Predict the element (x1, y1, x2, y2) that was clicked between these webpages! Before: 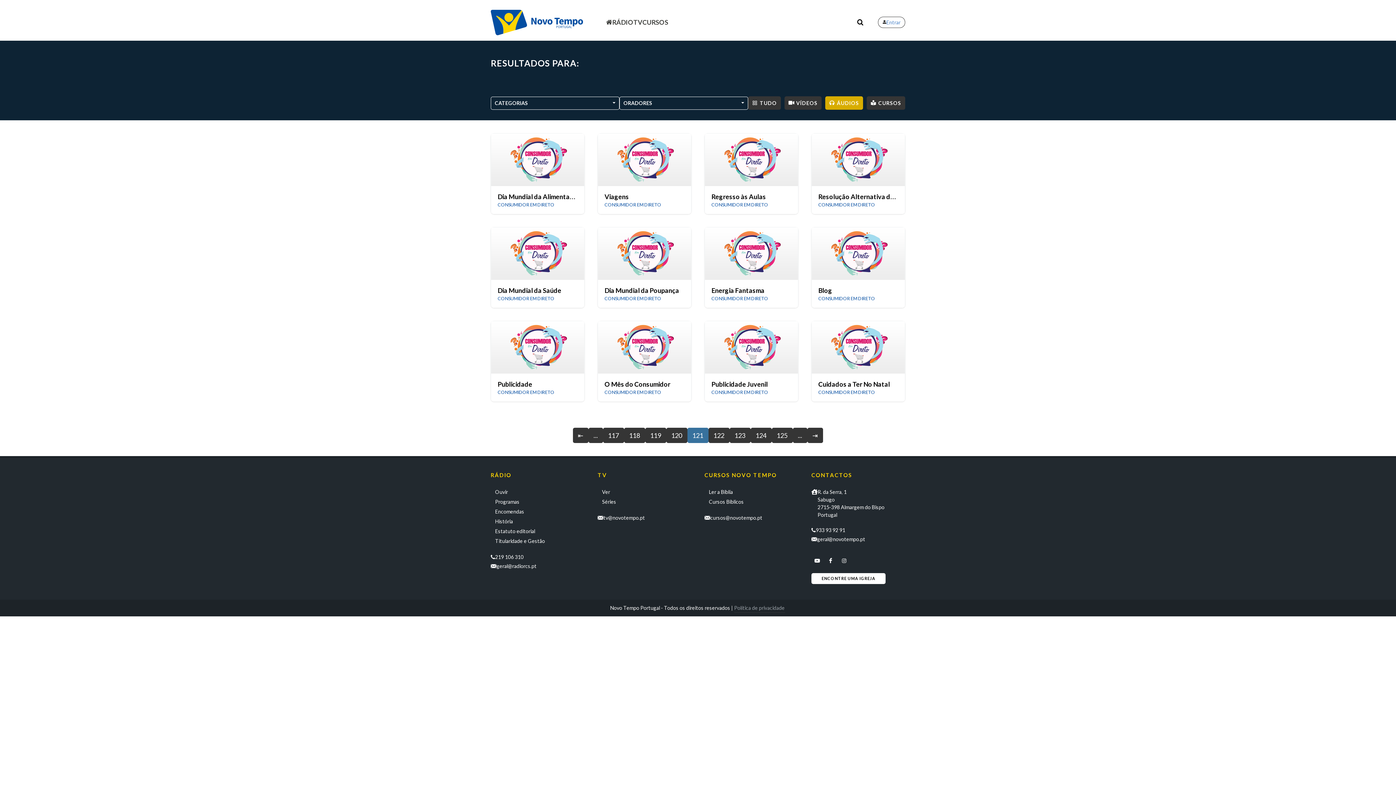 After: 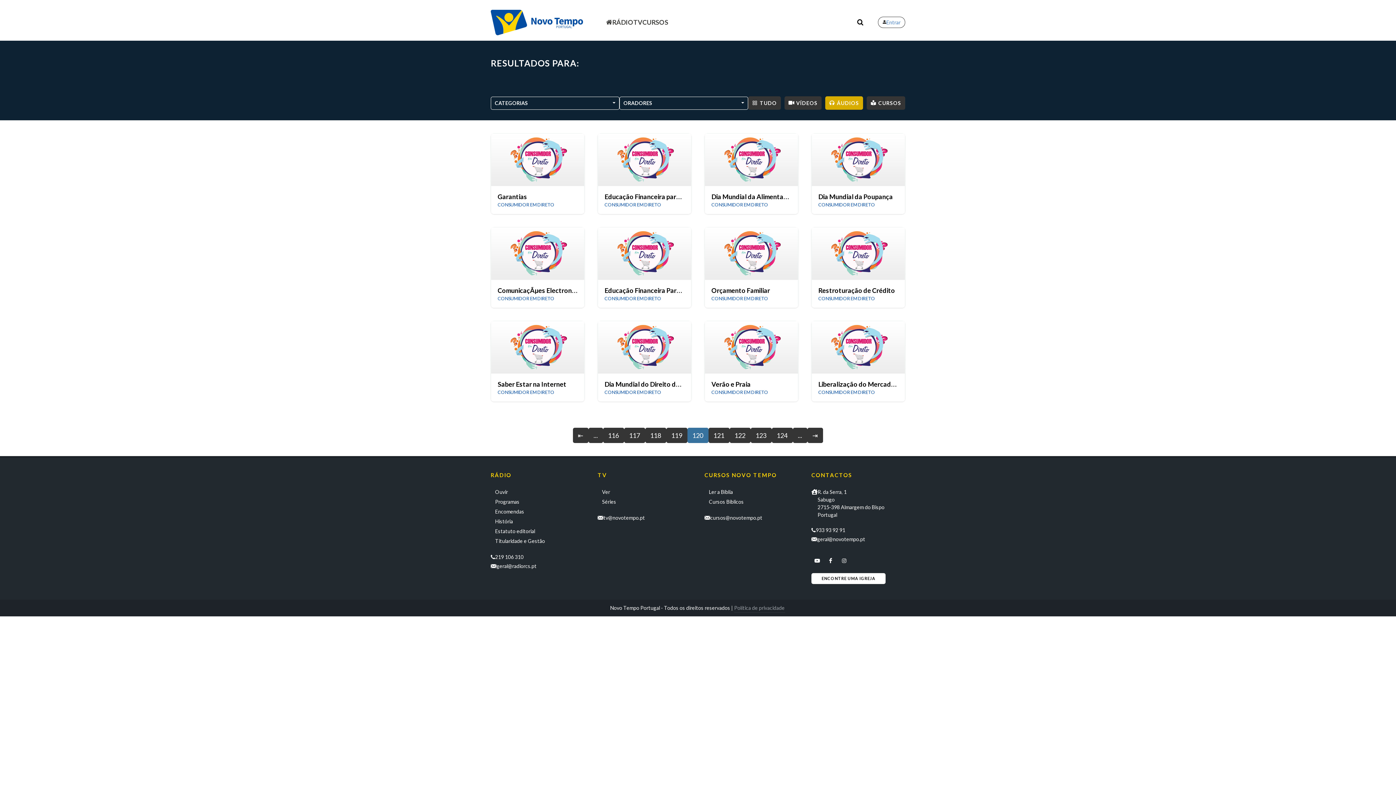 Action: bbox: (666, 428, 687, 443) label: 120